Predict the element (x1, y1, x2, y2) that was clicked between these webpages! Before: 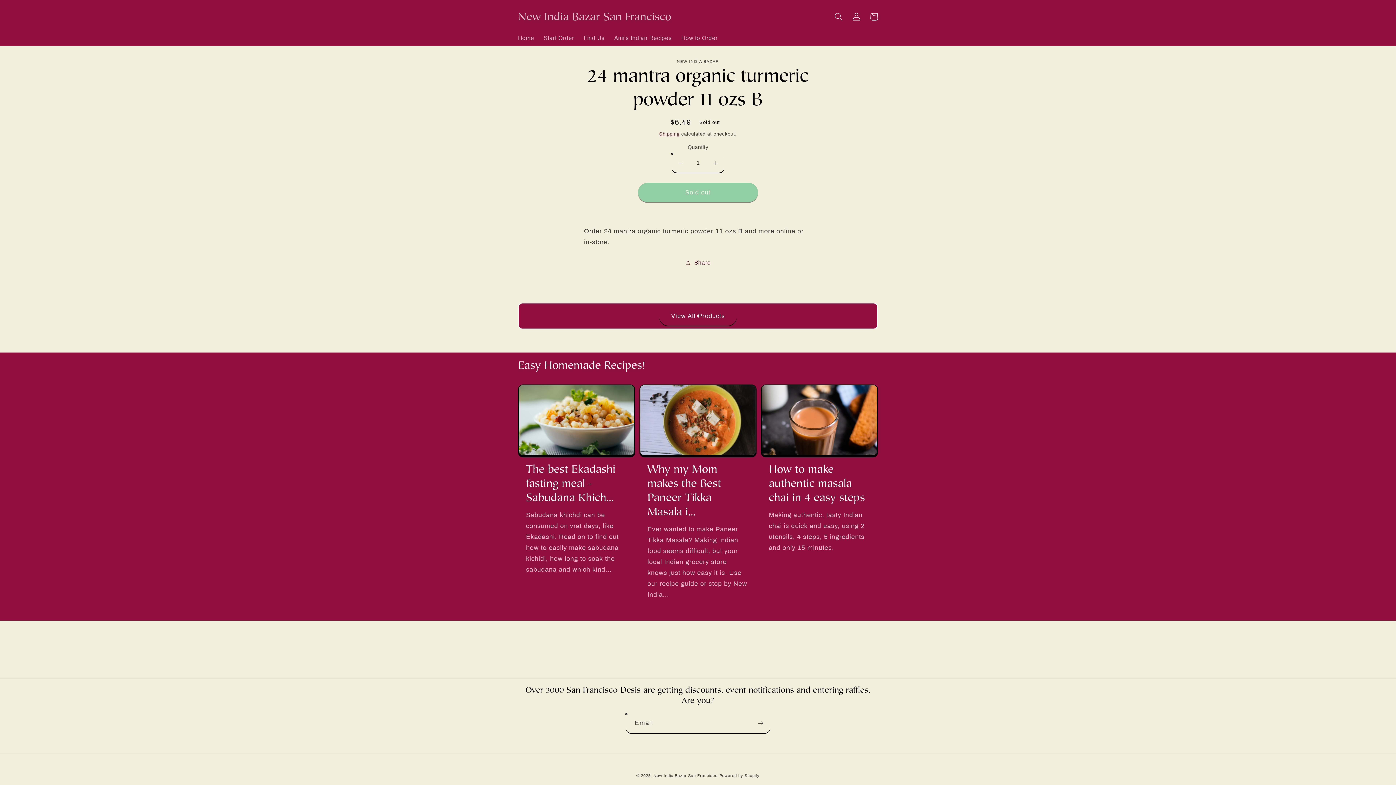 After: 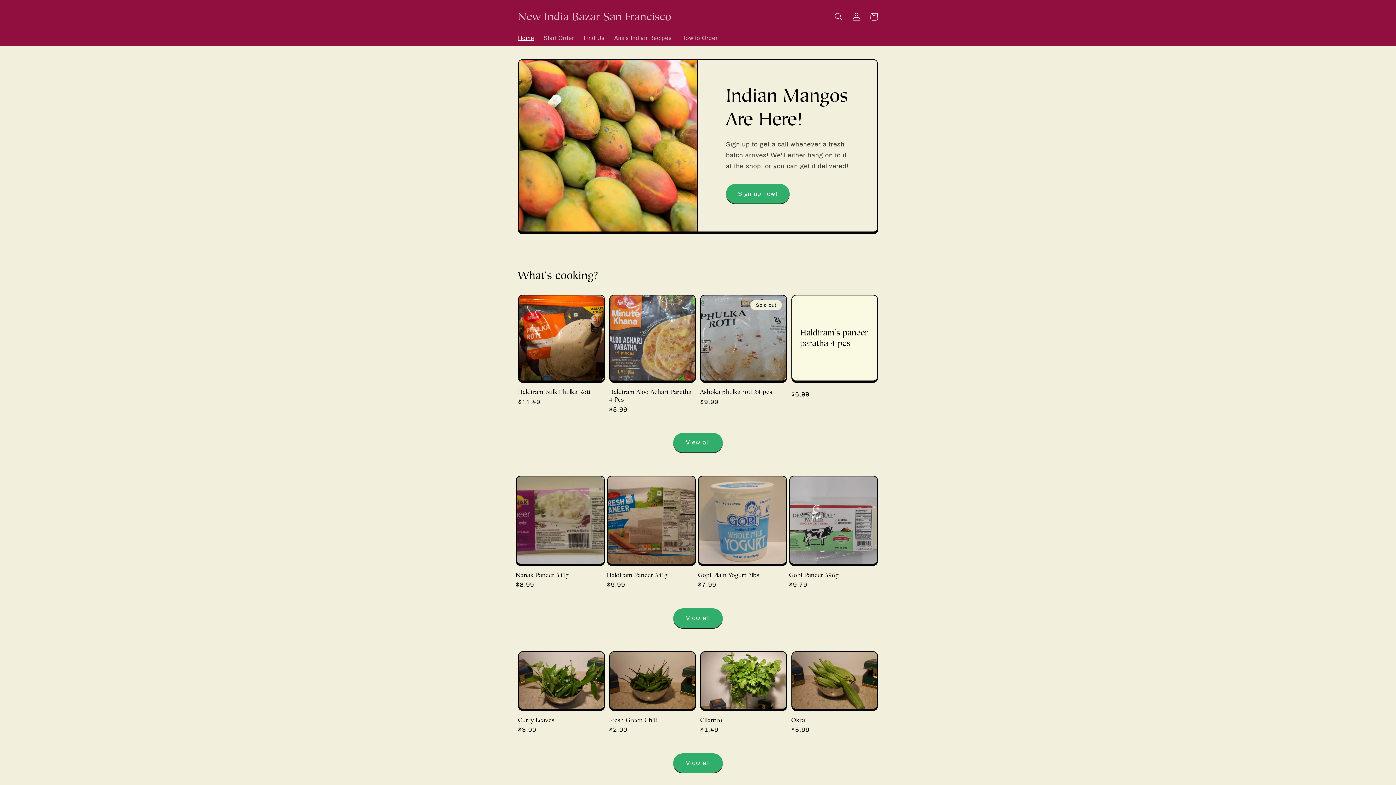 Action: bbox: (513, 29, 539, 46) label: Home